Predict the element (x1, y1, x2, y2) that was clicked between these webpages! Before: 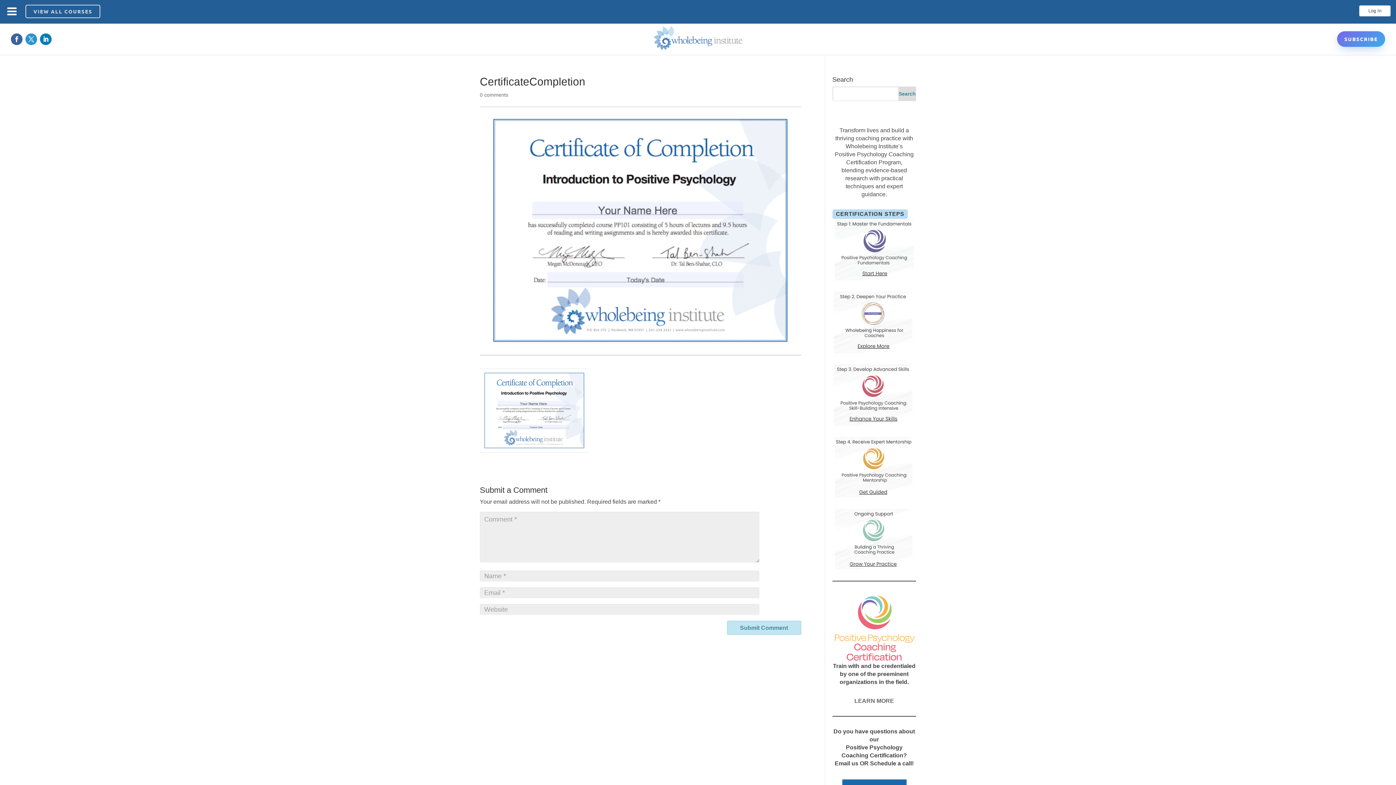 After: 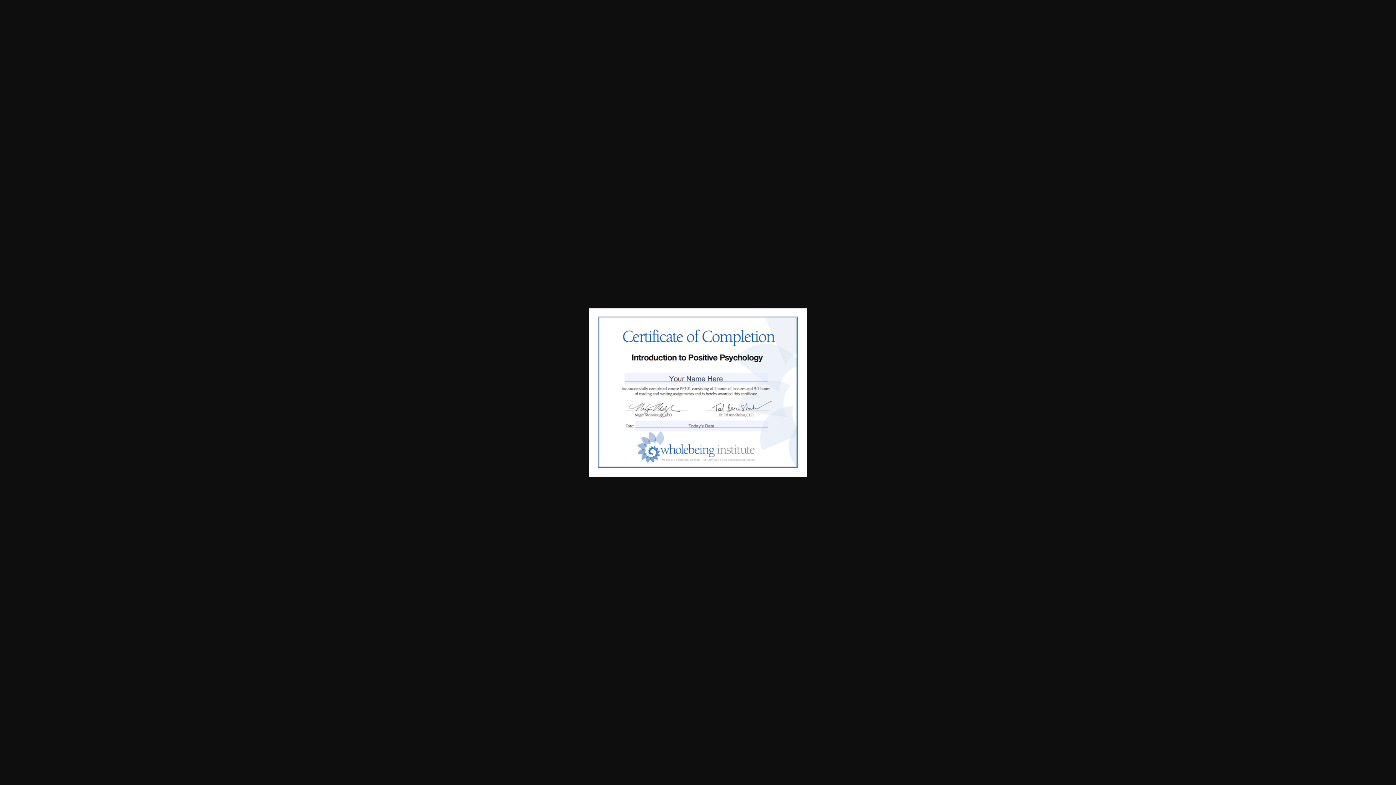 Action: bbox: (480, 445, 589, 452)